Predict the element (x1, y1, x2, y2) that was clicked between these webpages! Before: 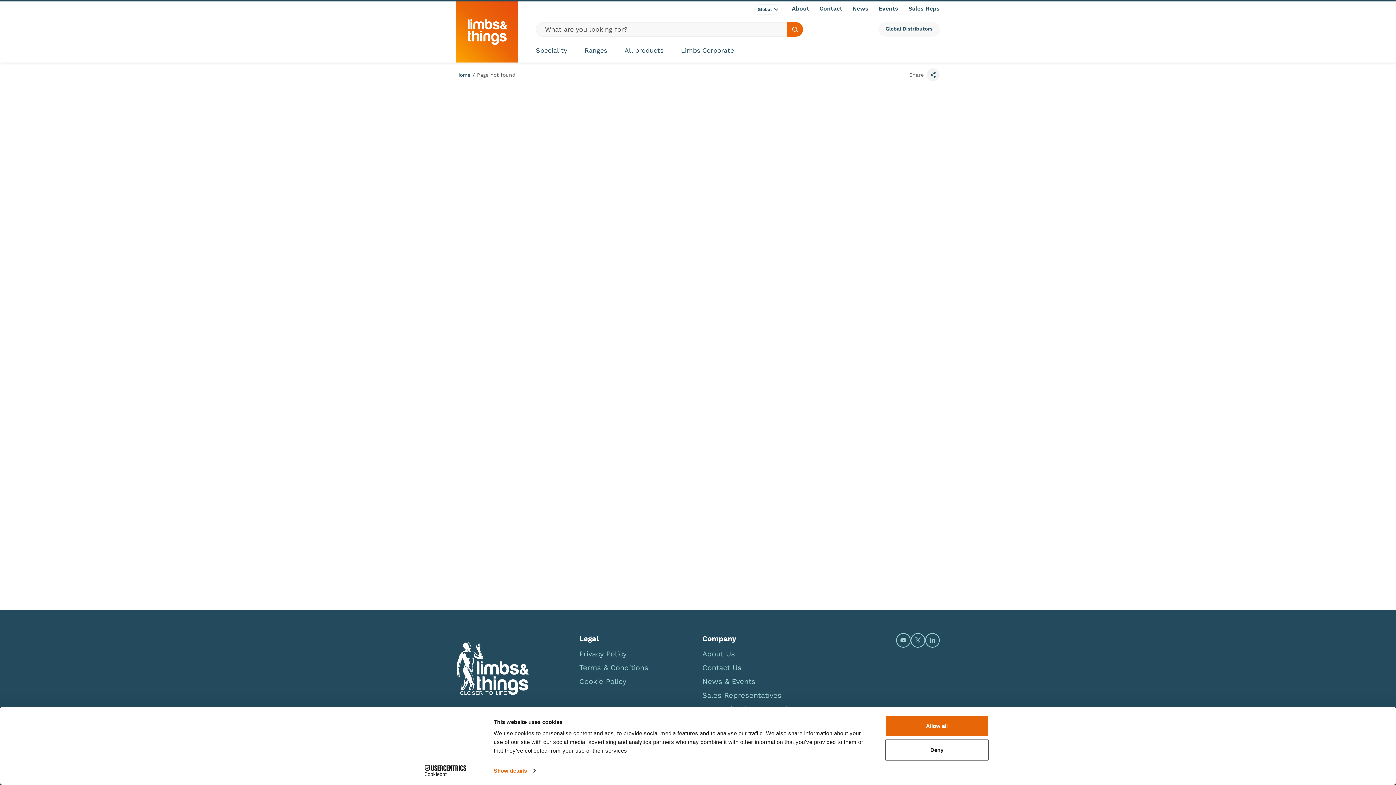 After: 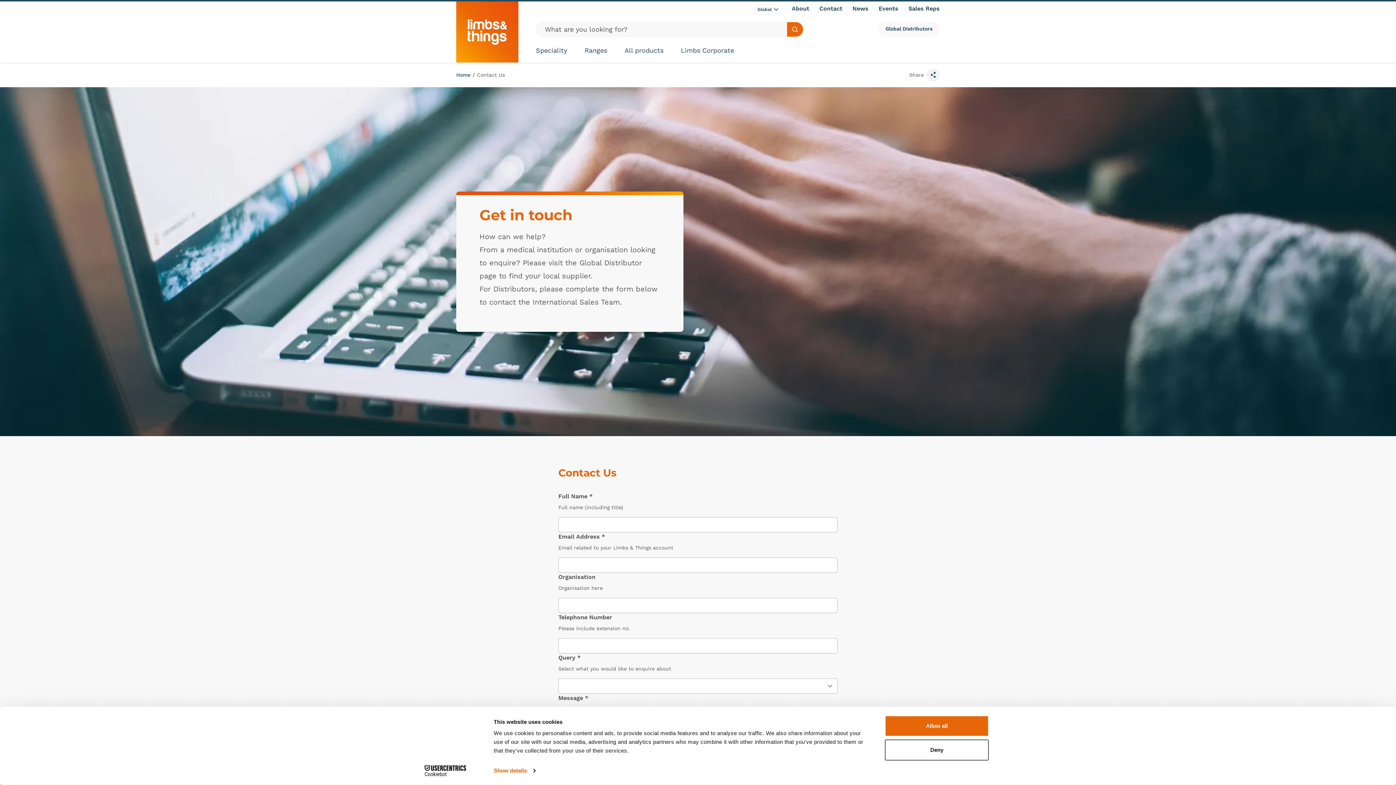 Action: bbox: (702, 663, 741, 672) label: Contact Us